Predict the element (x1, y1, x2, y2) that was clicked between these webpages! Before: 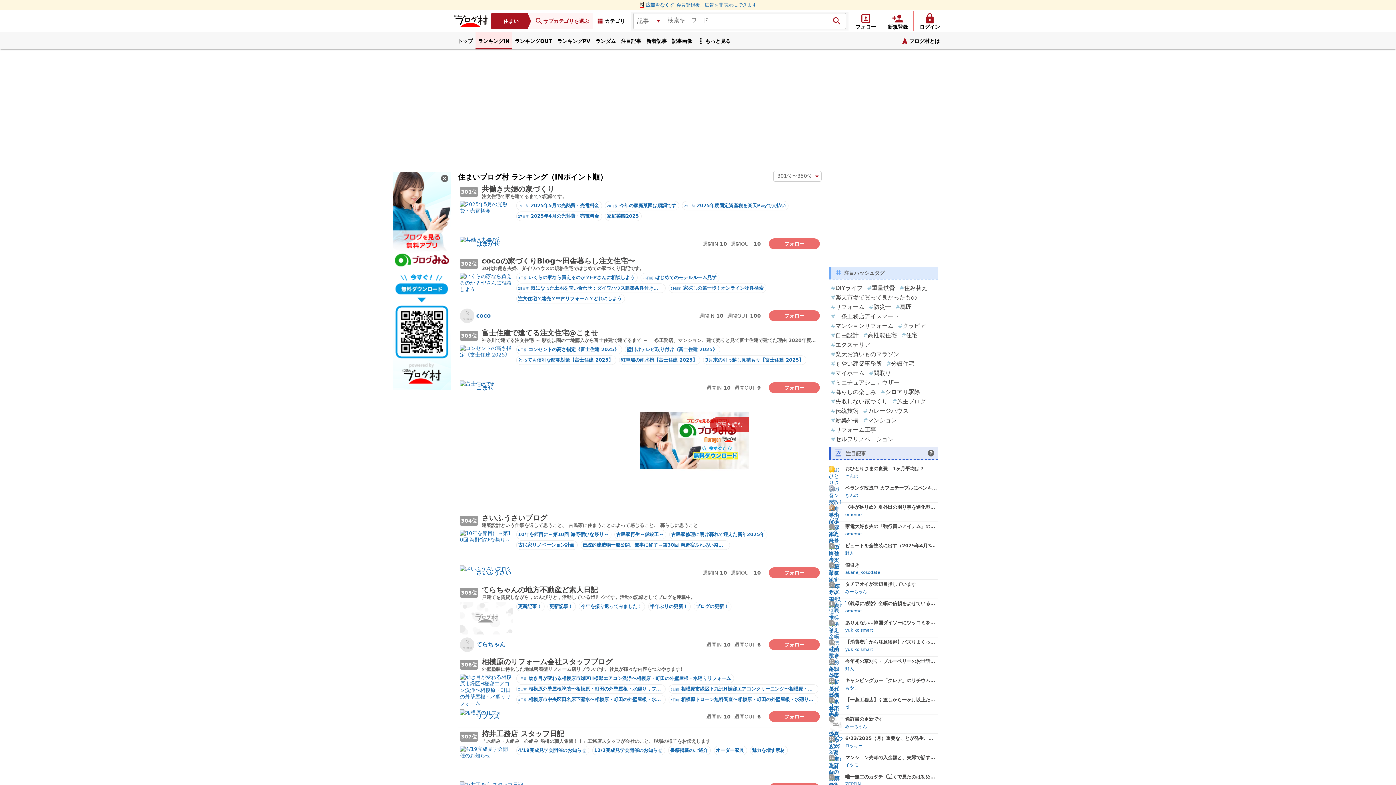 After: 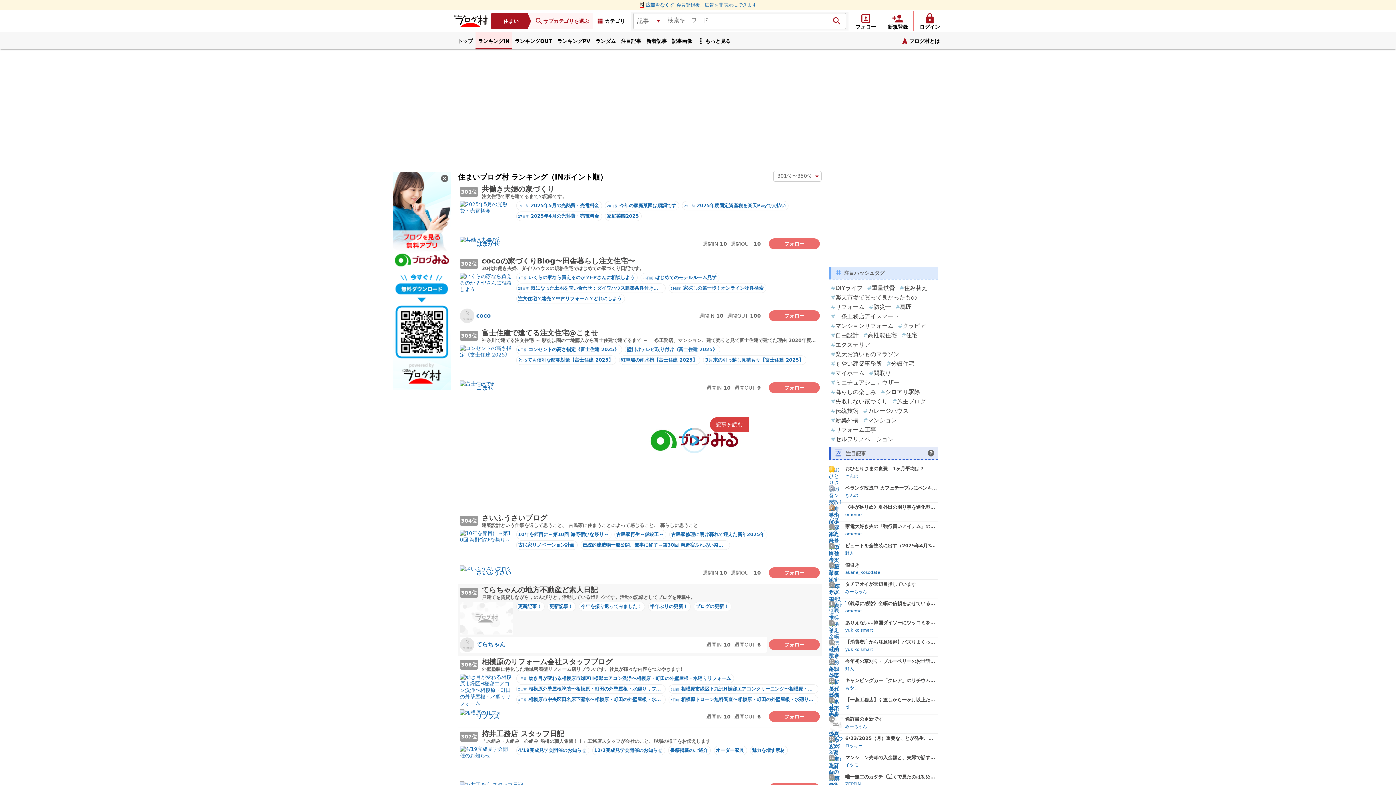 Action: bbox: (460, 602, 512, 634)